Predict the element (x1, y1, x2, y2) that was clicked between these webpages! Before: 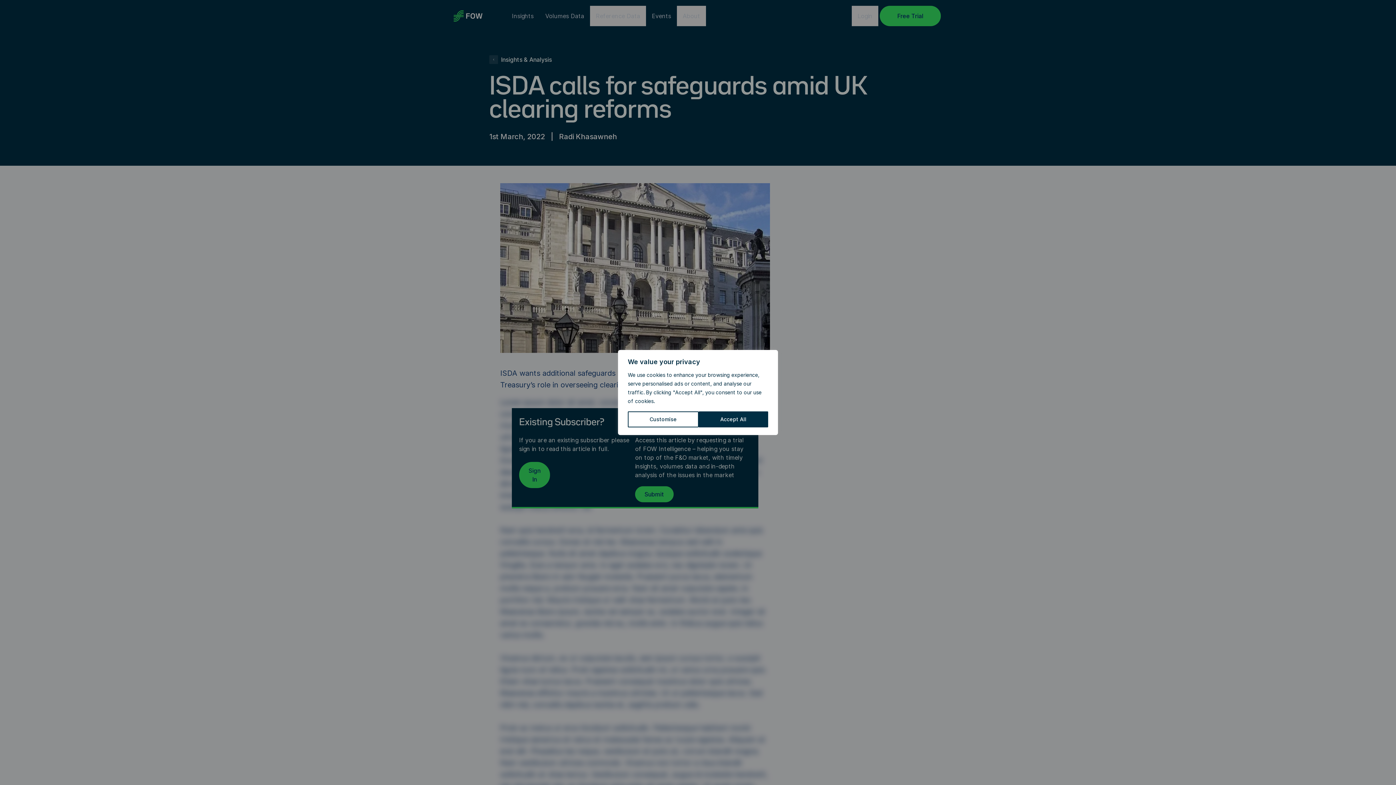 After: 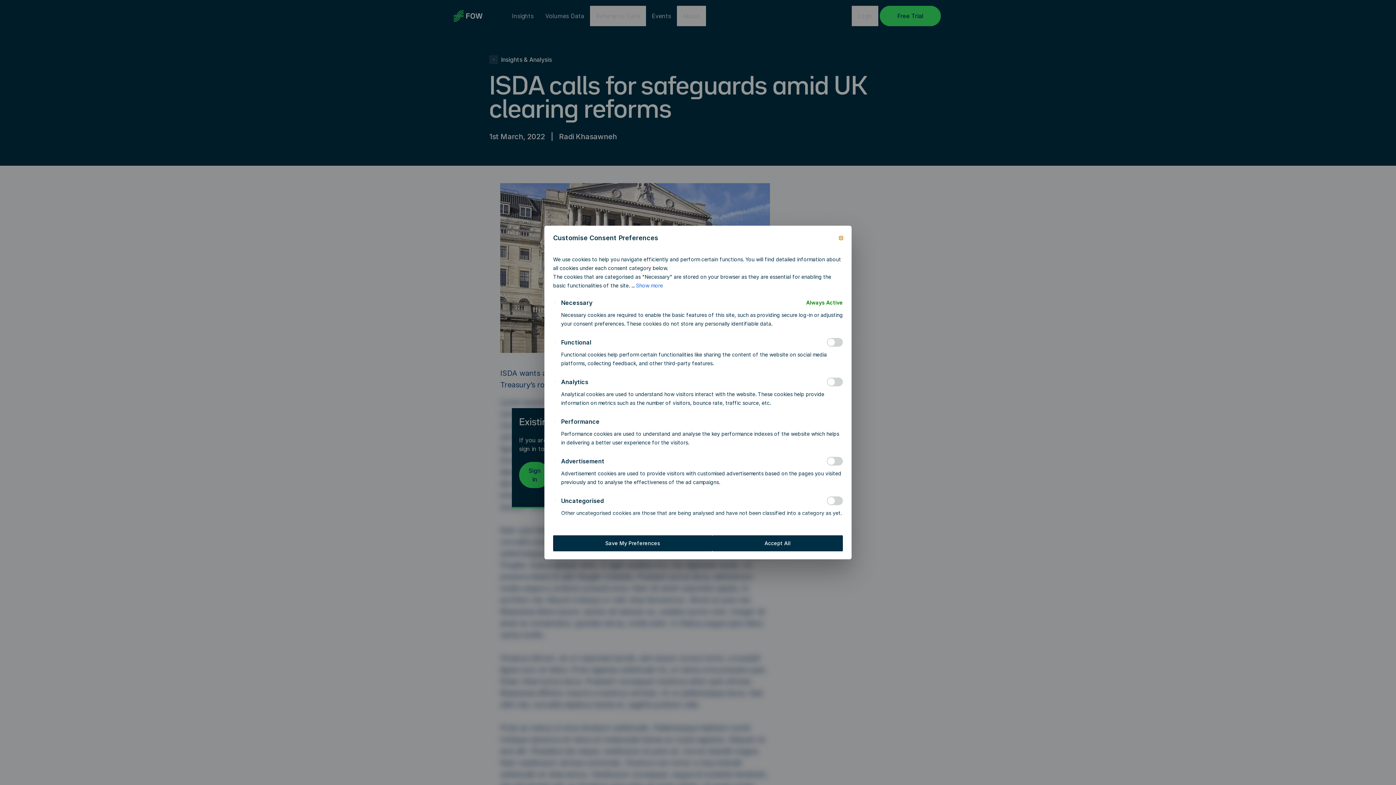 Action: bbox: (628, 411, 698, 427) label: Customise